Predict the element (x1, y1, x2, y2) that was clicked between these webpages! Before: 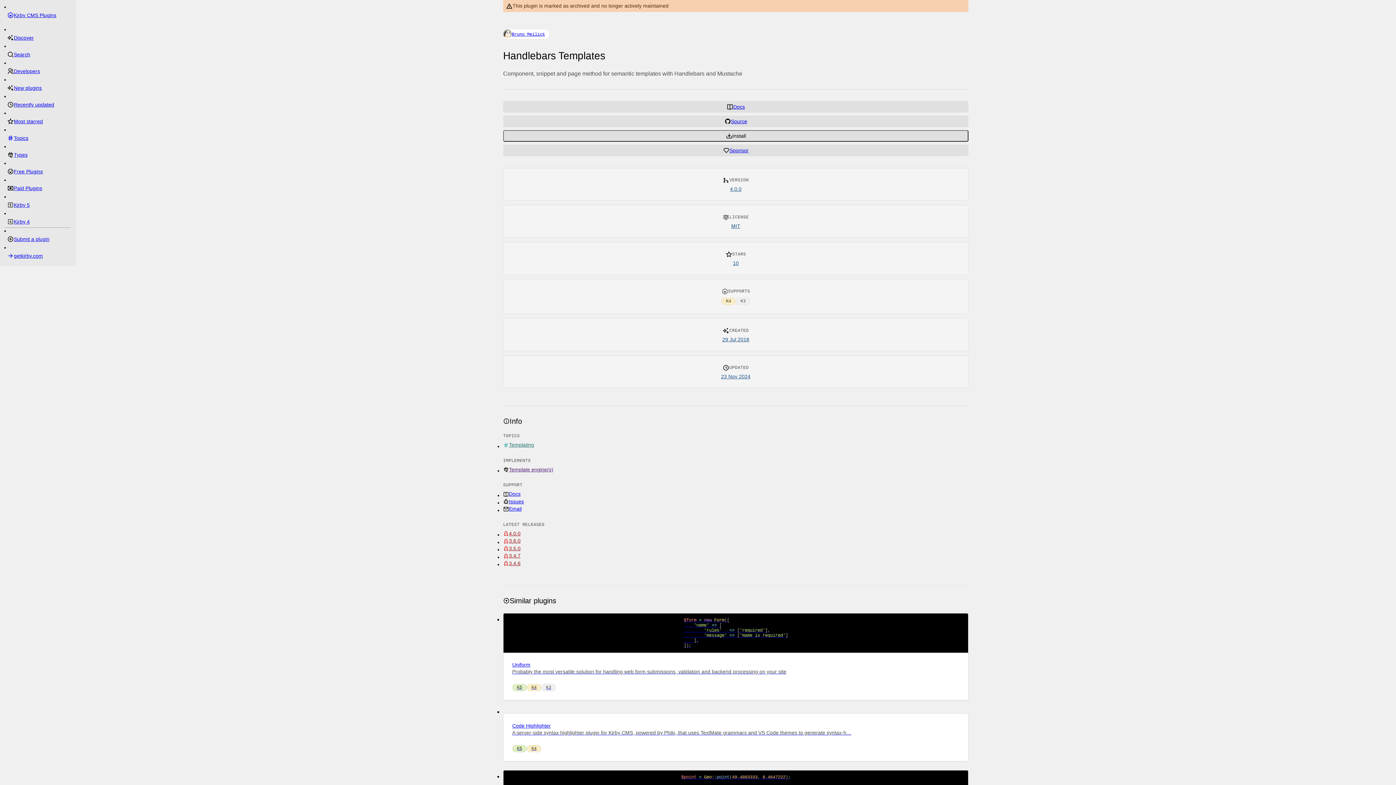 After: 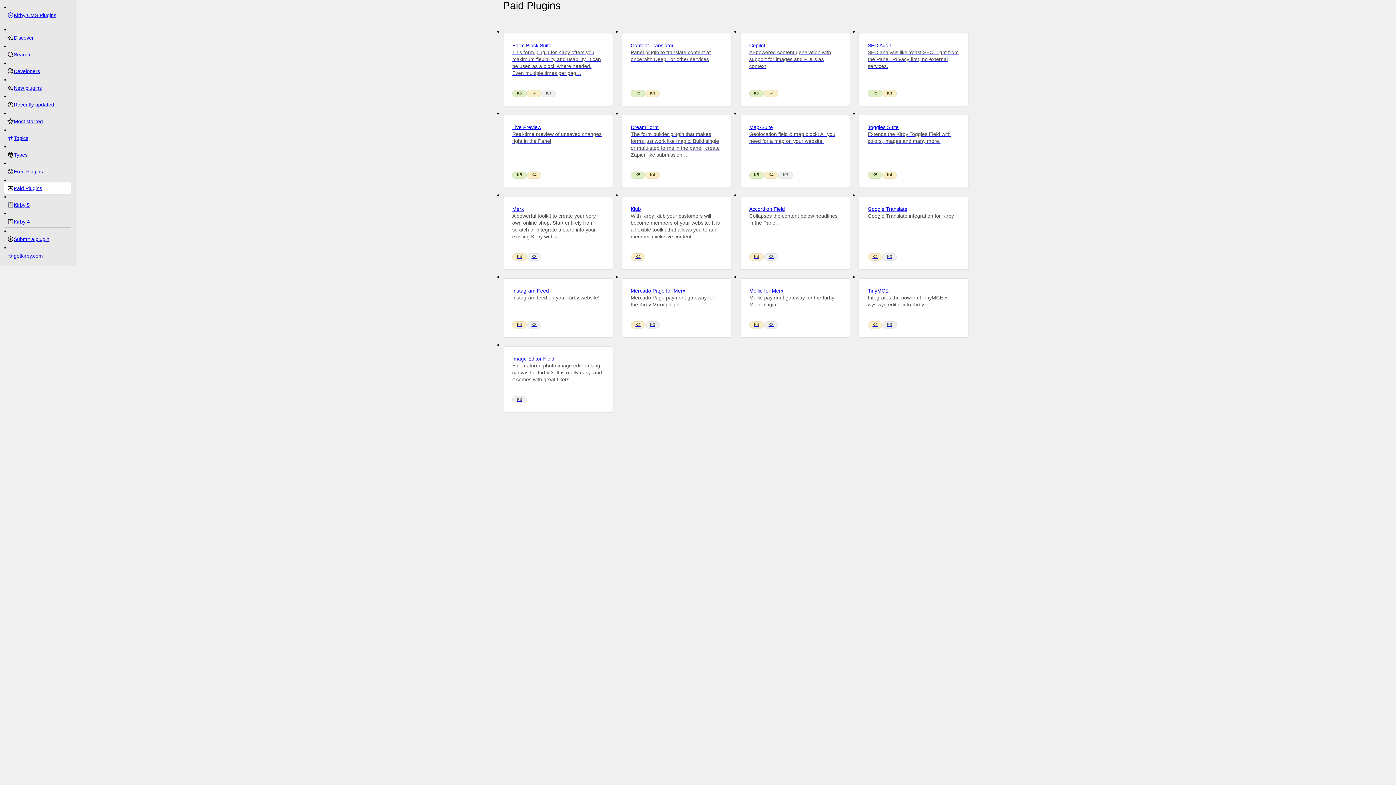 Action: bbox: (4, 182, 70, 194) label: Paid Plugins